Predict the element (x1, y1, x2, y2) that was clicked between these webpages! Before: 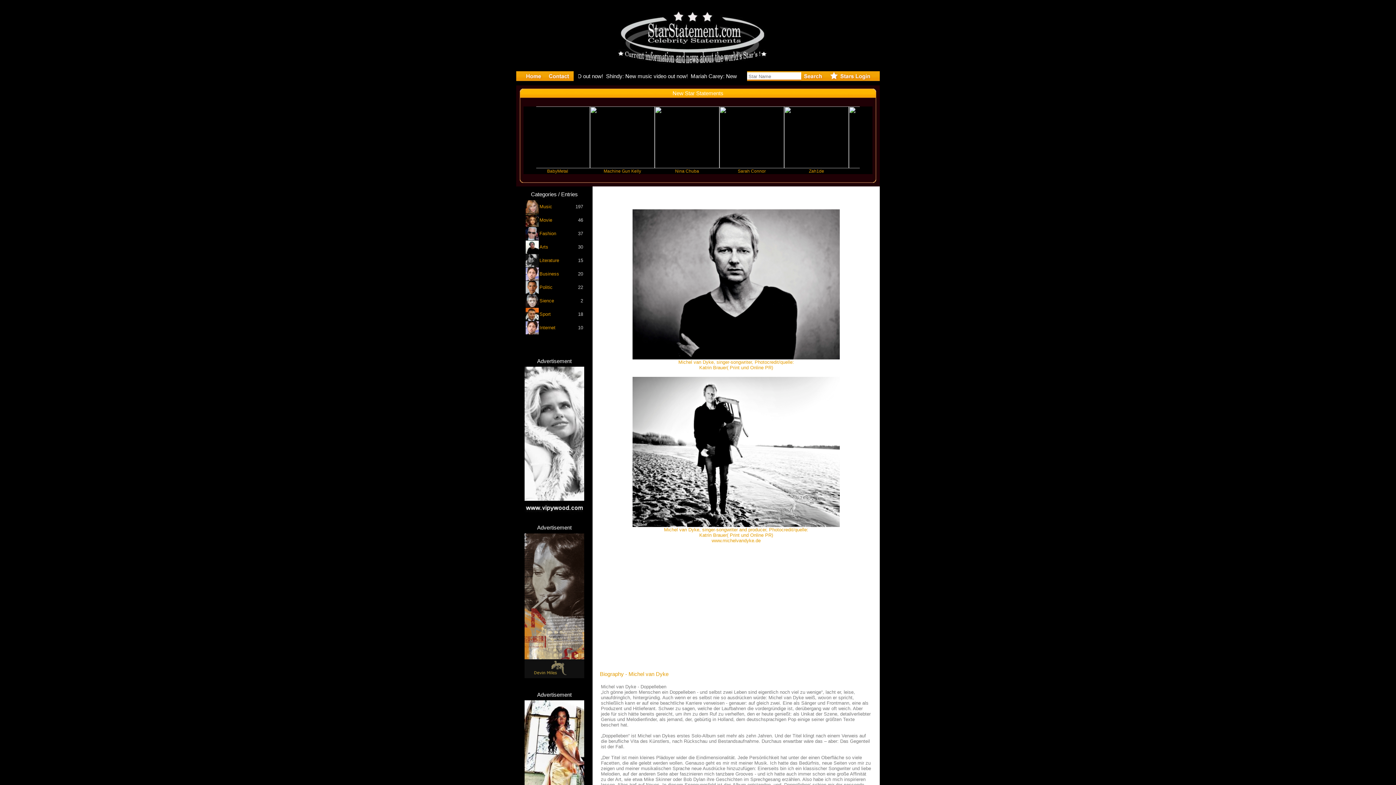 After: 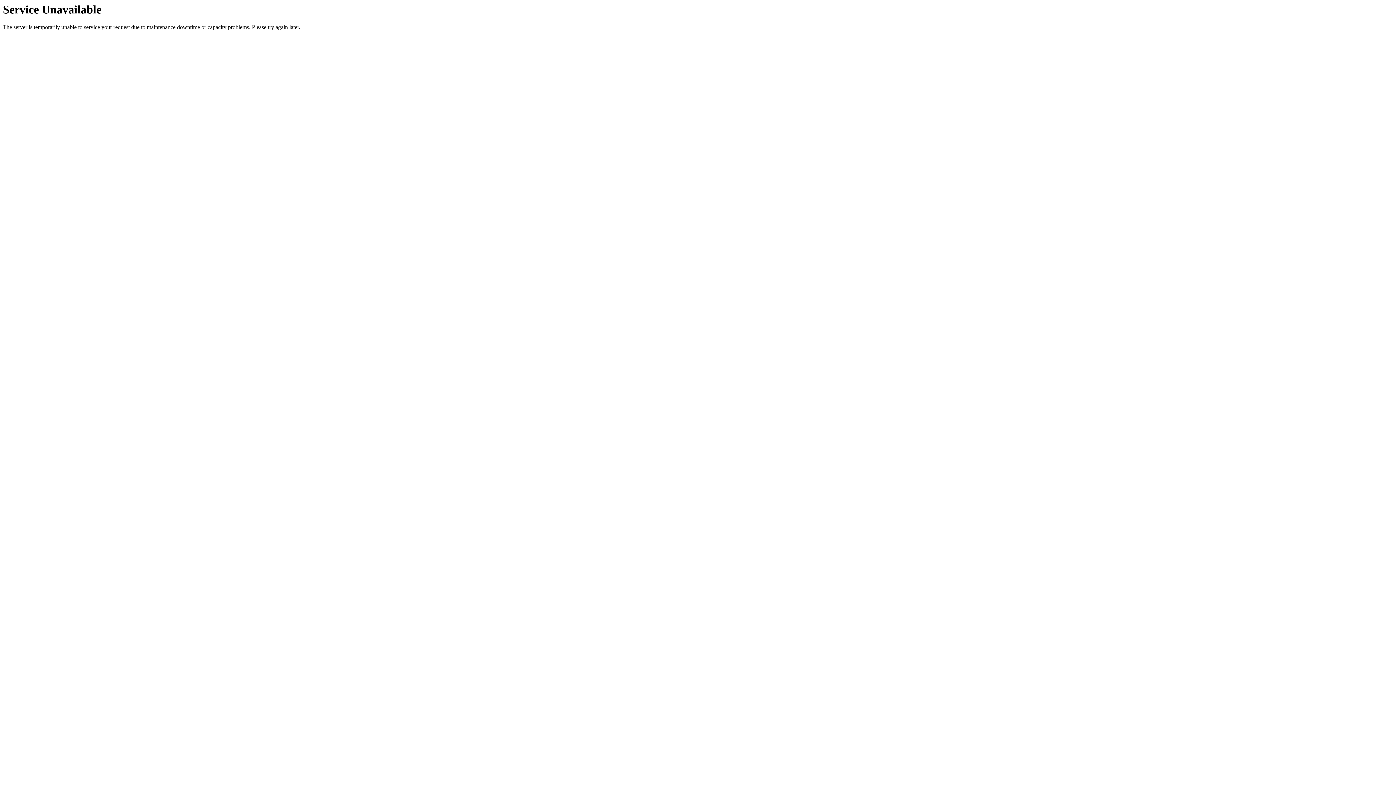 Action: bbox: (545, 76, 573, 82)